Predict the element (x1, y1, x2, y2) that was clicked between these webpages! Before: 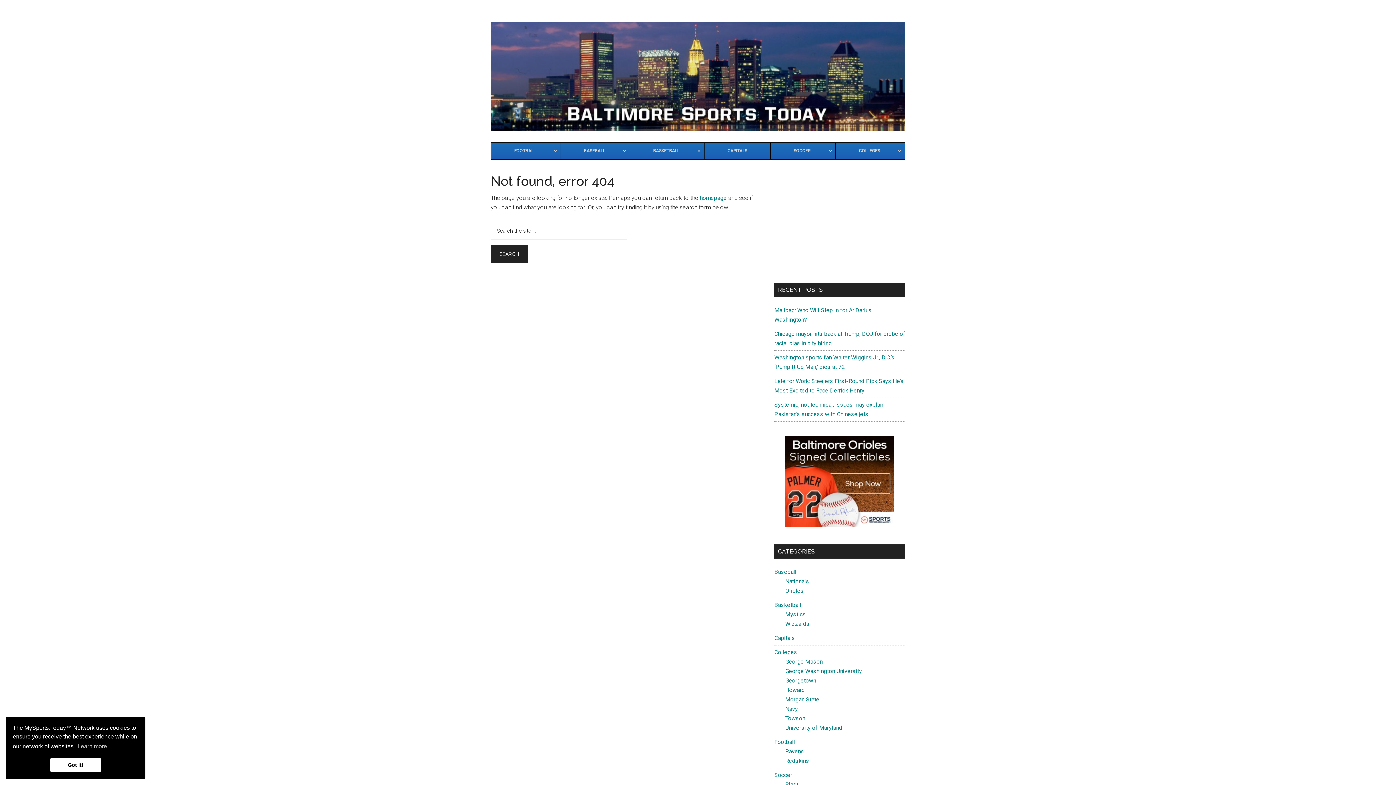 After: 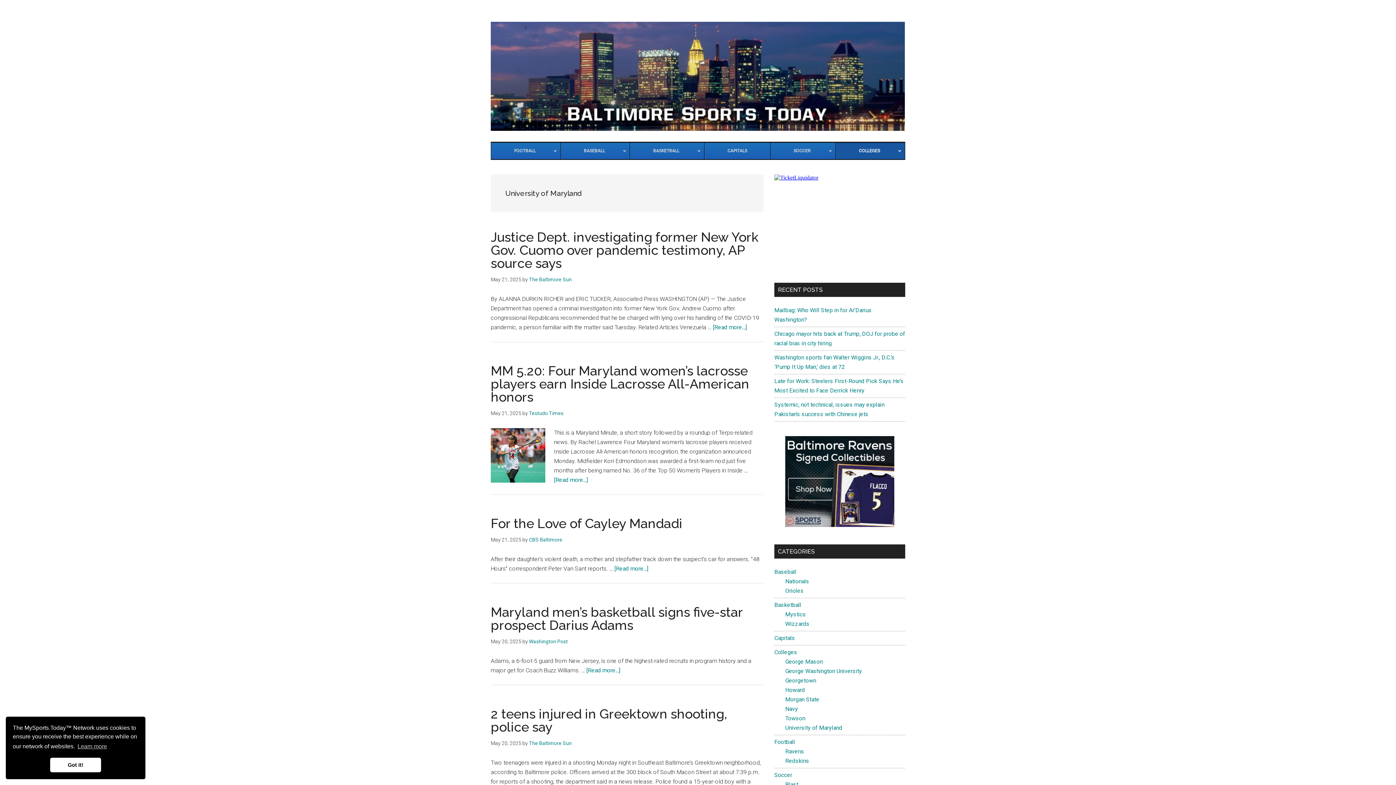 Action: label: University of Maryland bbox: (785, 724, 842, 731)